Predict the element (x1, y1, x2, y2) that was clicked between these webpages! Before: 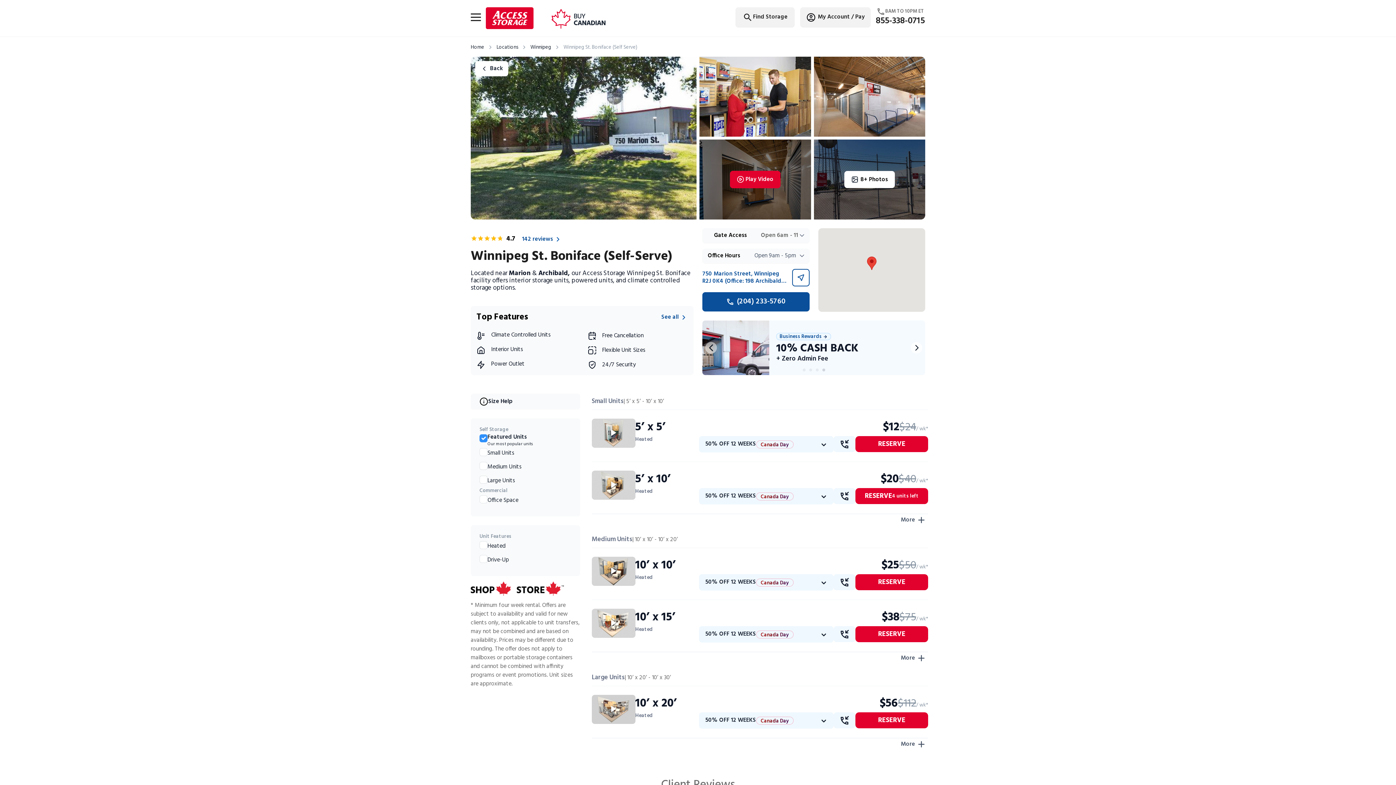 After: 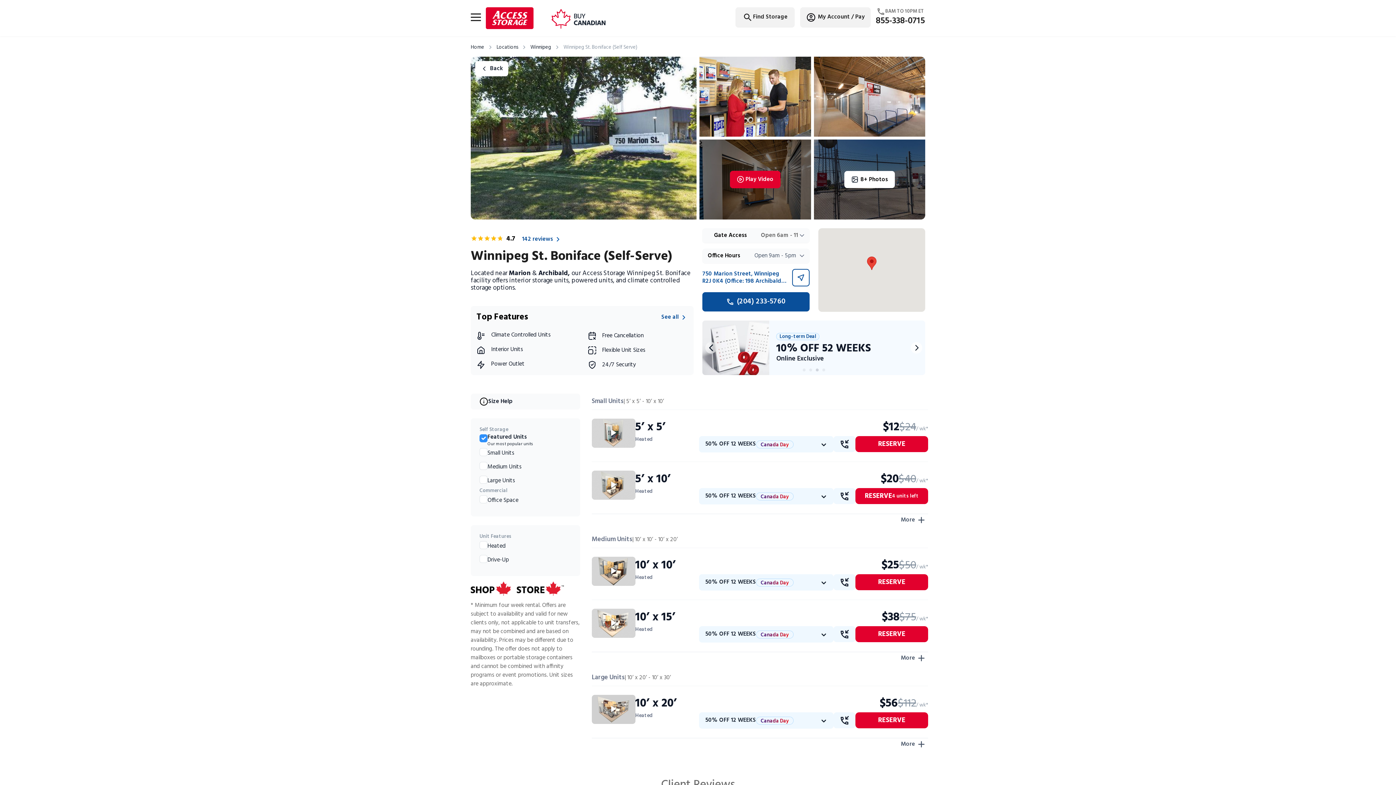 Action: bbox: (702, 292, 809, 311) label: Call store